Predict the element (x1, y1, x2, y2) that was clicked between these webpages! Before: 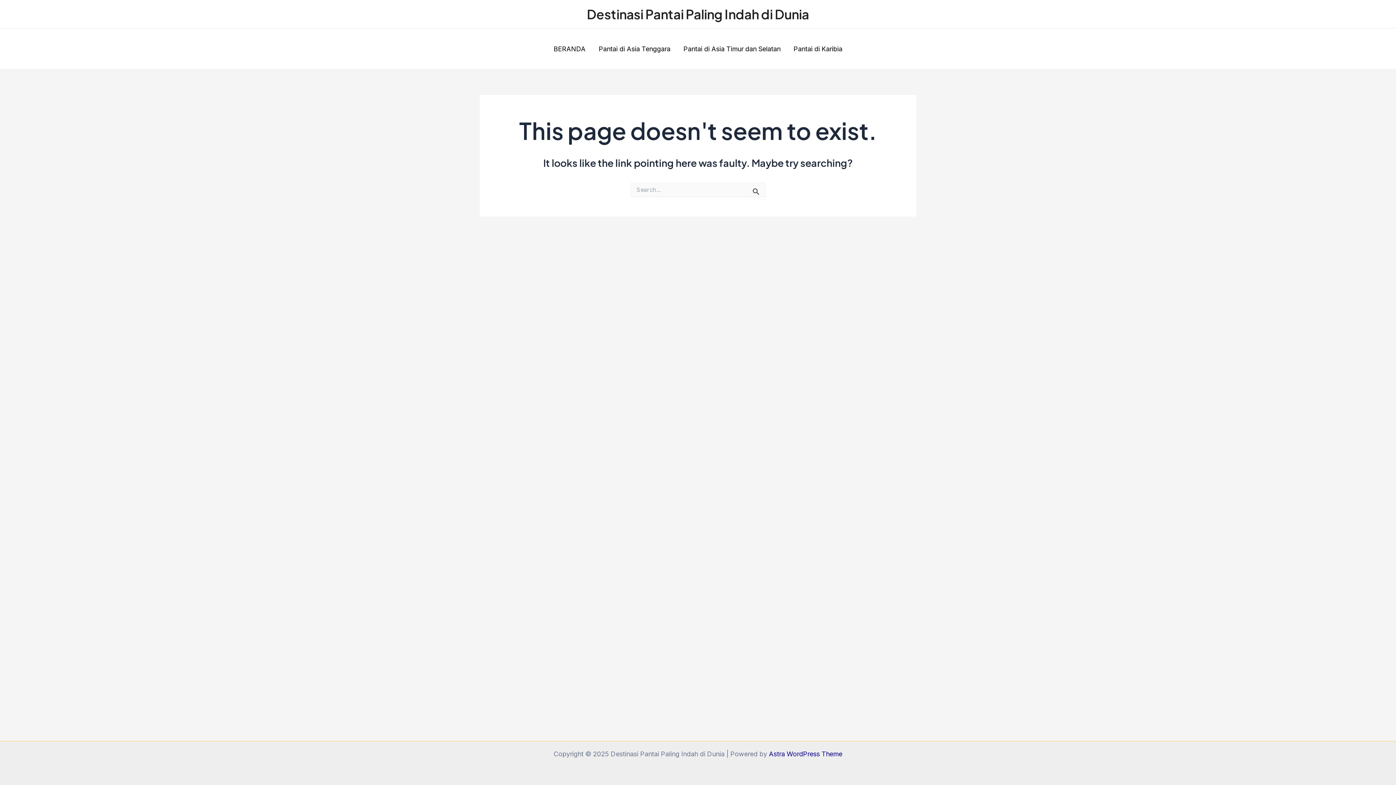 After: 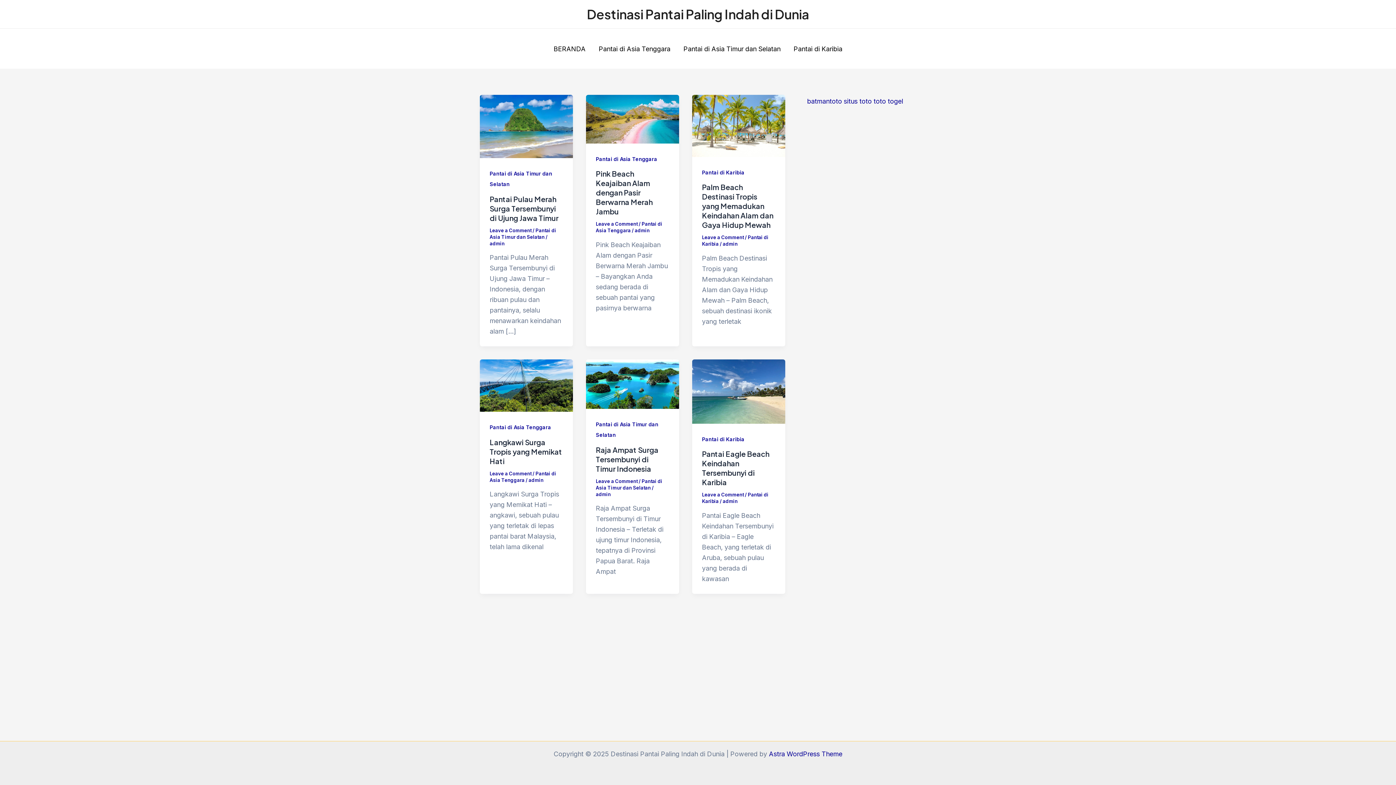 Action: label: BERANDA bbox: (547, 43, 592, 54)